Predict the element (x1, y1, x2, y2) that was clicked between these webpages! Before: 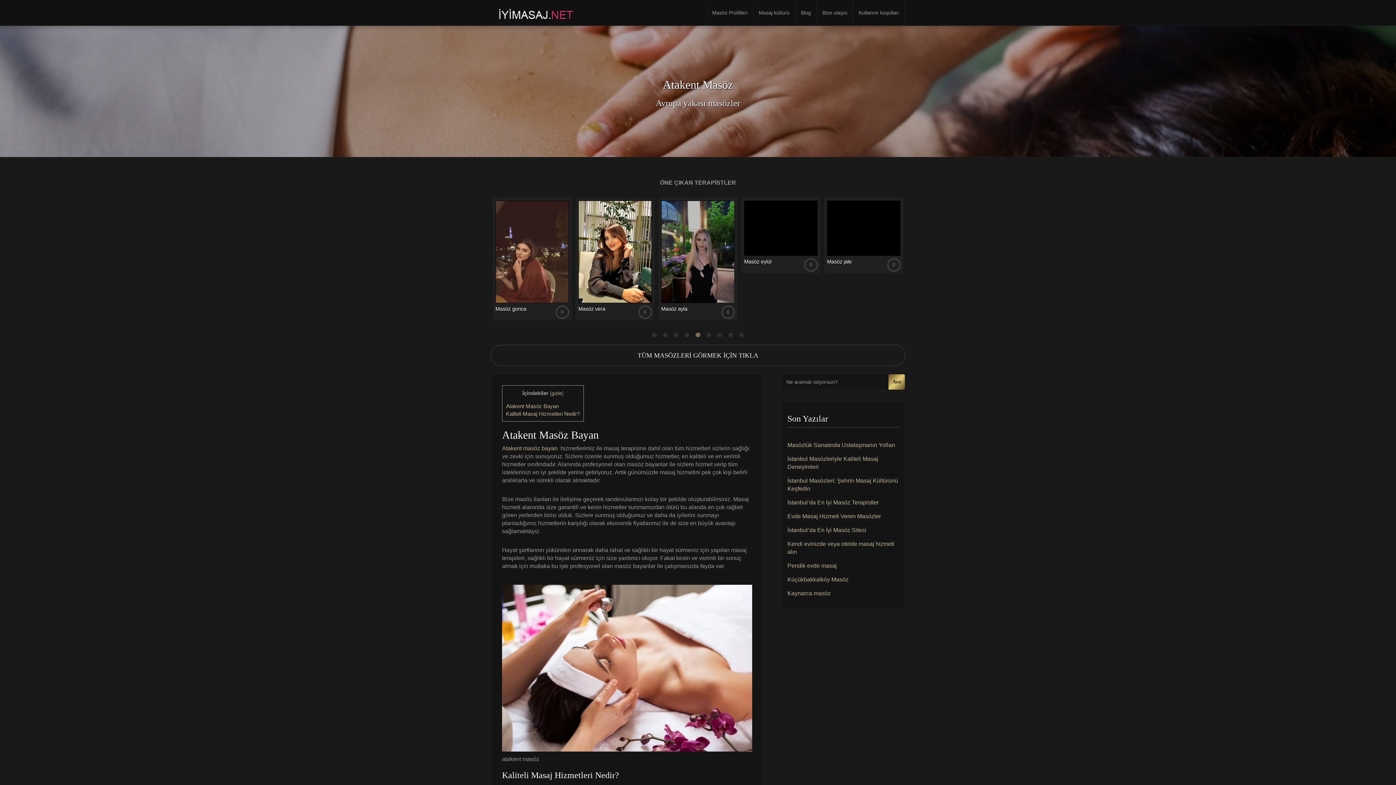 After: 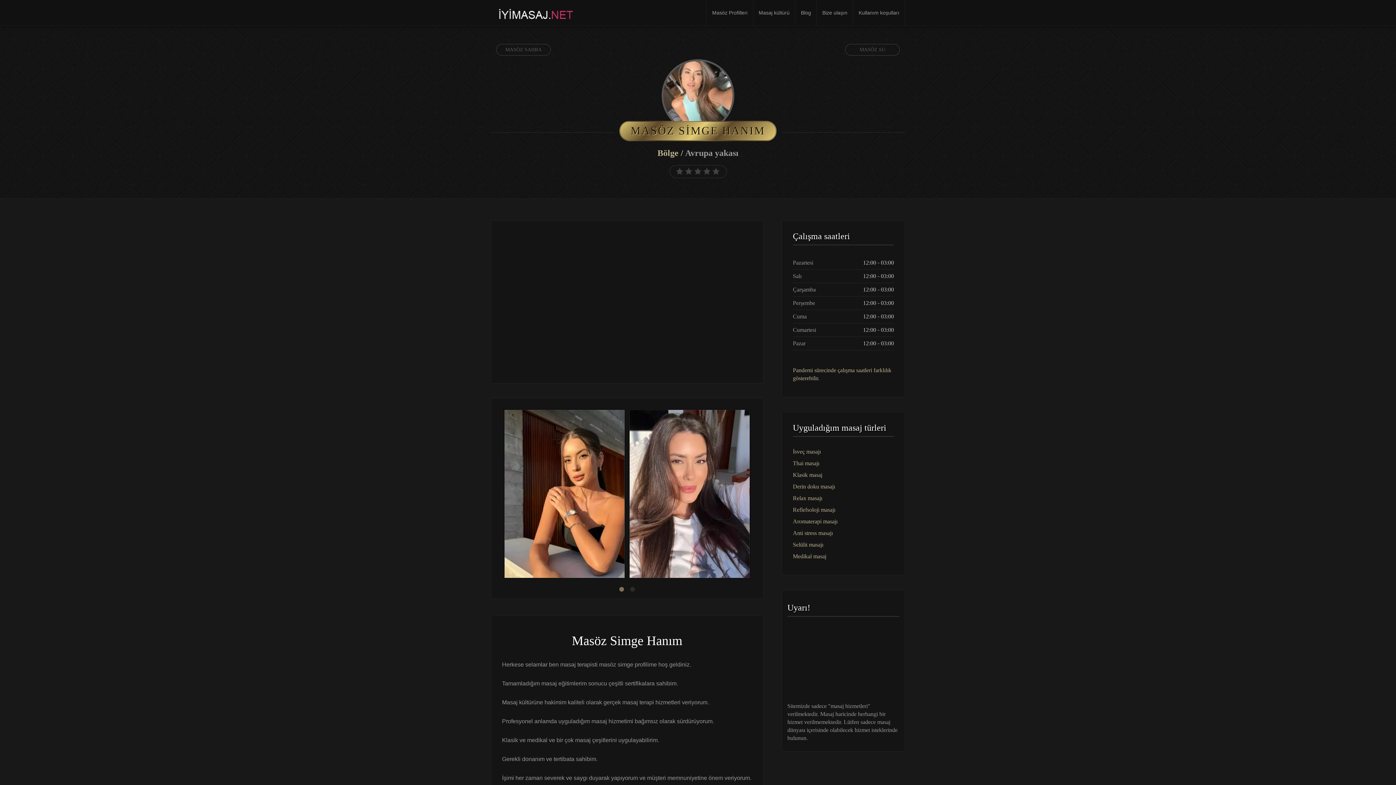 Action: label: Masöz simge bbox: (661, 306, 692, 312)